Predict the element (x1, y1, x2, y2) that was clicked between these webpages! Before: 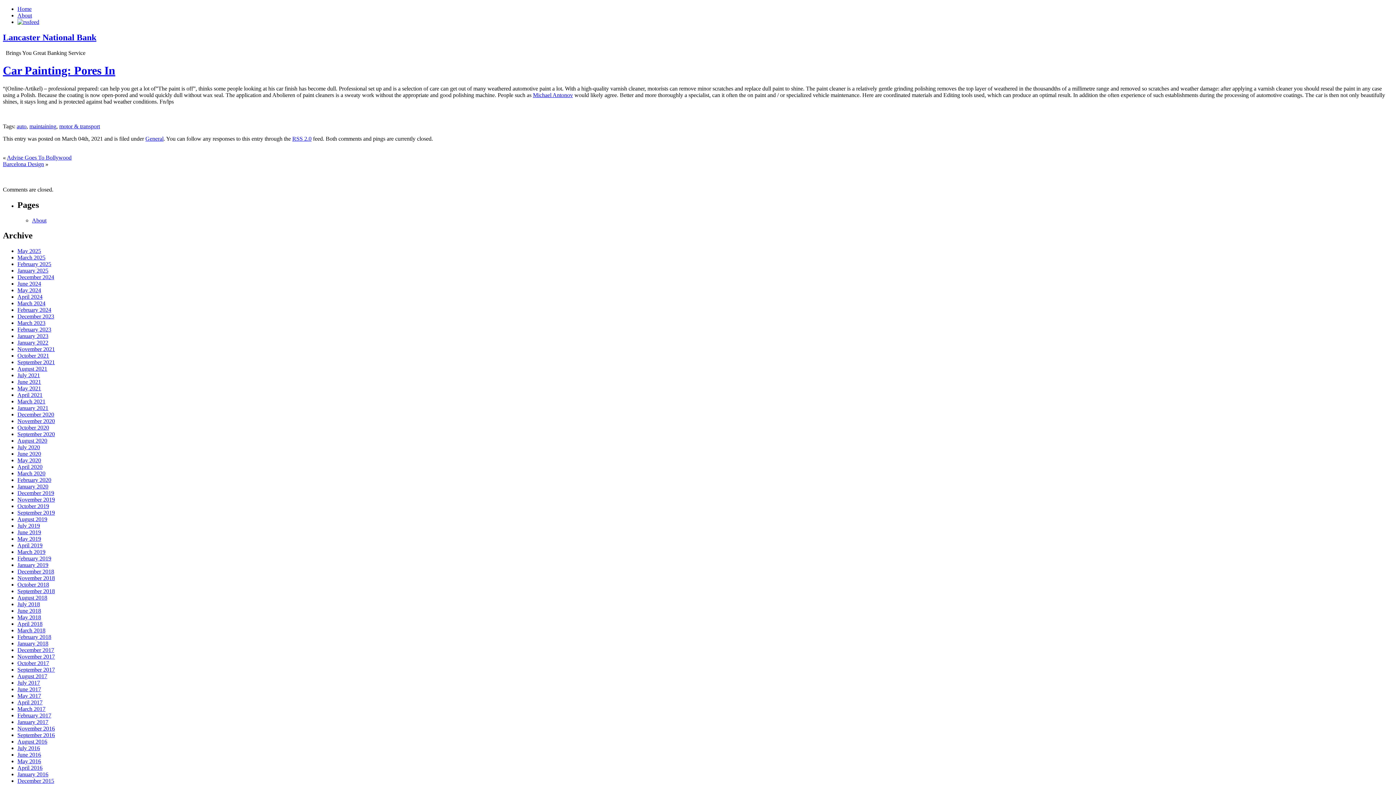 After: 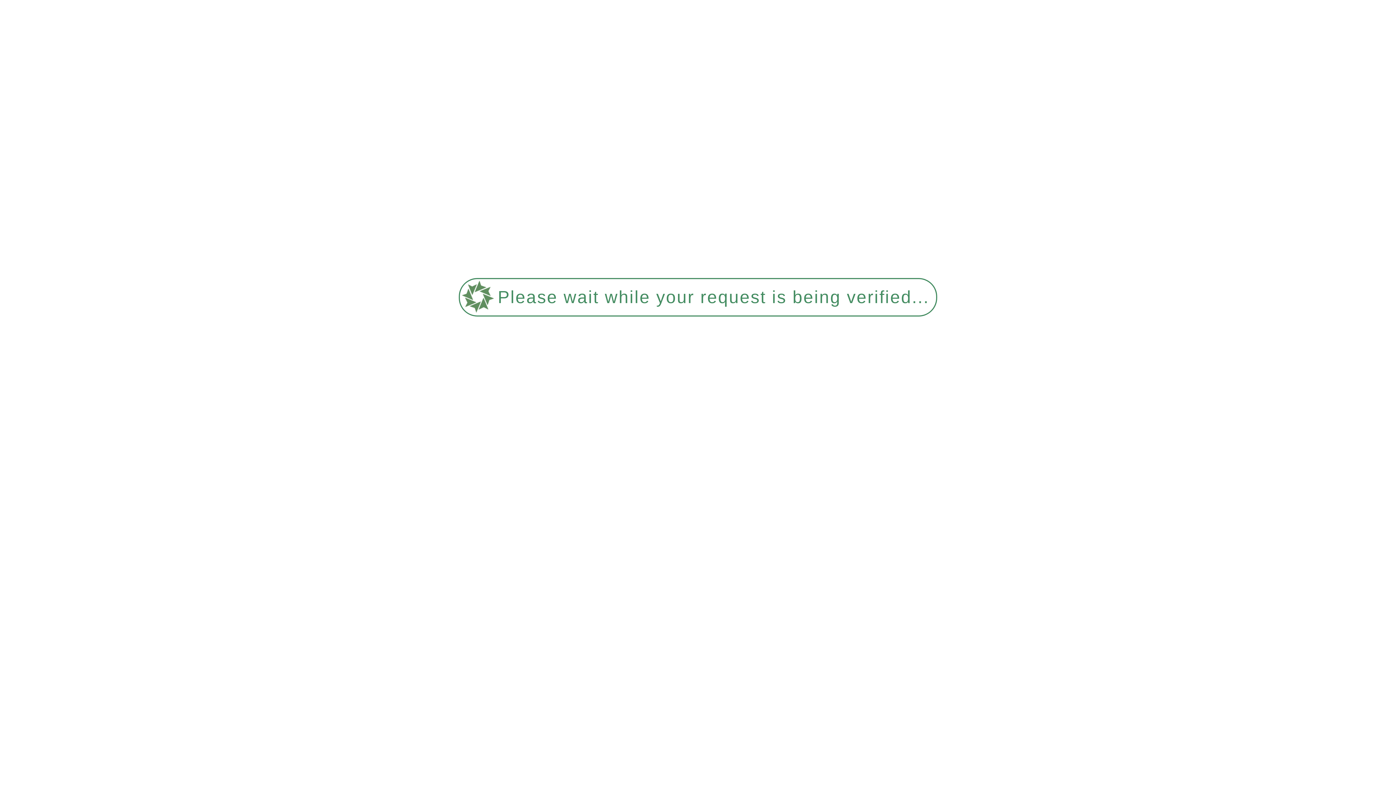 Action: label: October 2021 bbox: (17, 352, 49, 359)